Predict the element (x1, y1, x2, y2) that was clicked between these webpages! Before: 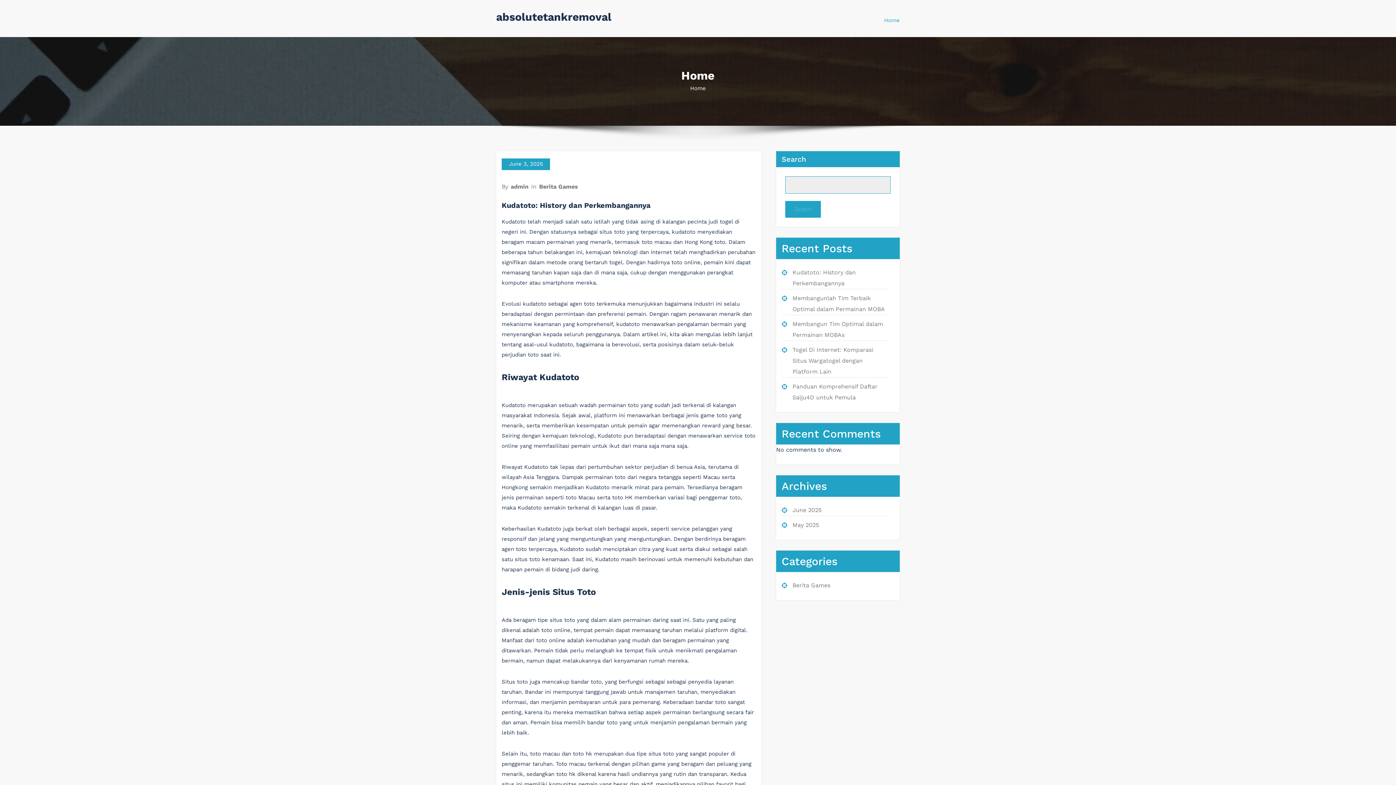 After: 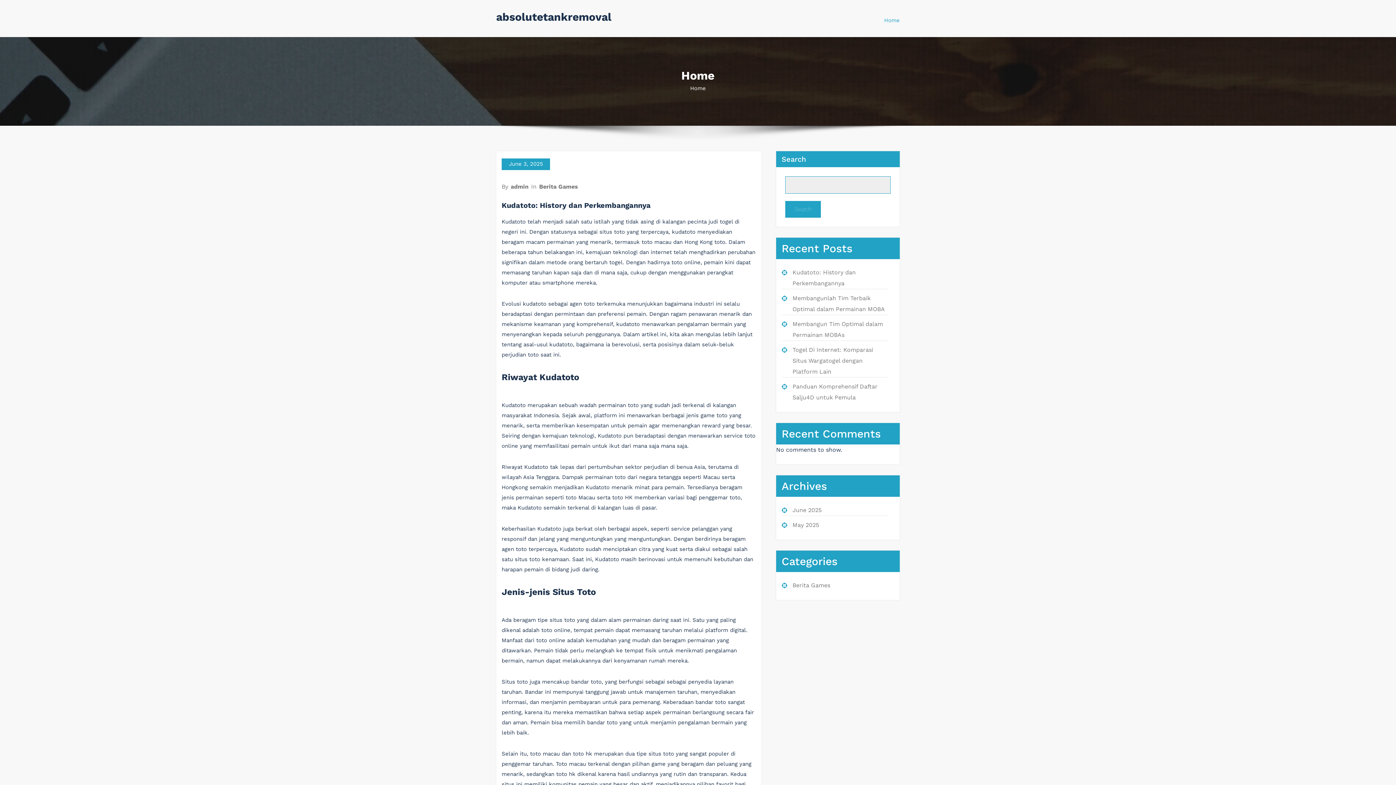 Action: label: Home bbox: (884, 12, 900, 28)